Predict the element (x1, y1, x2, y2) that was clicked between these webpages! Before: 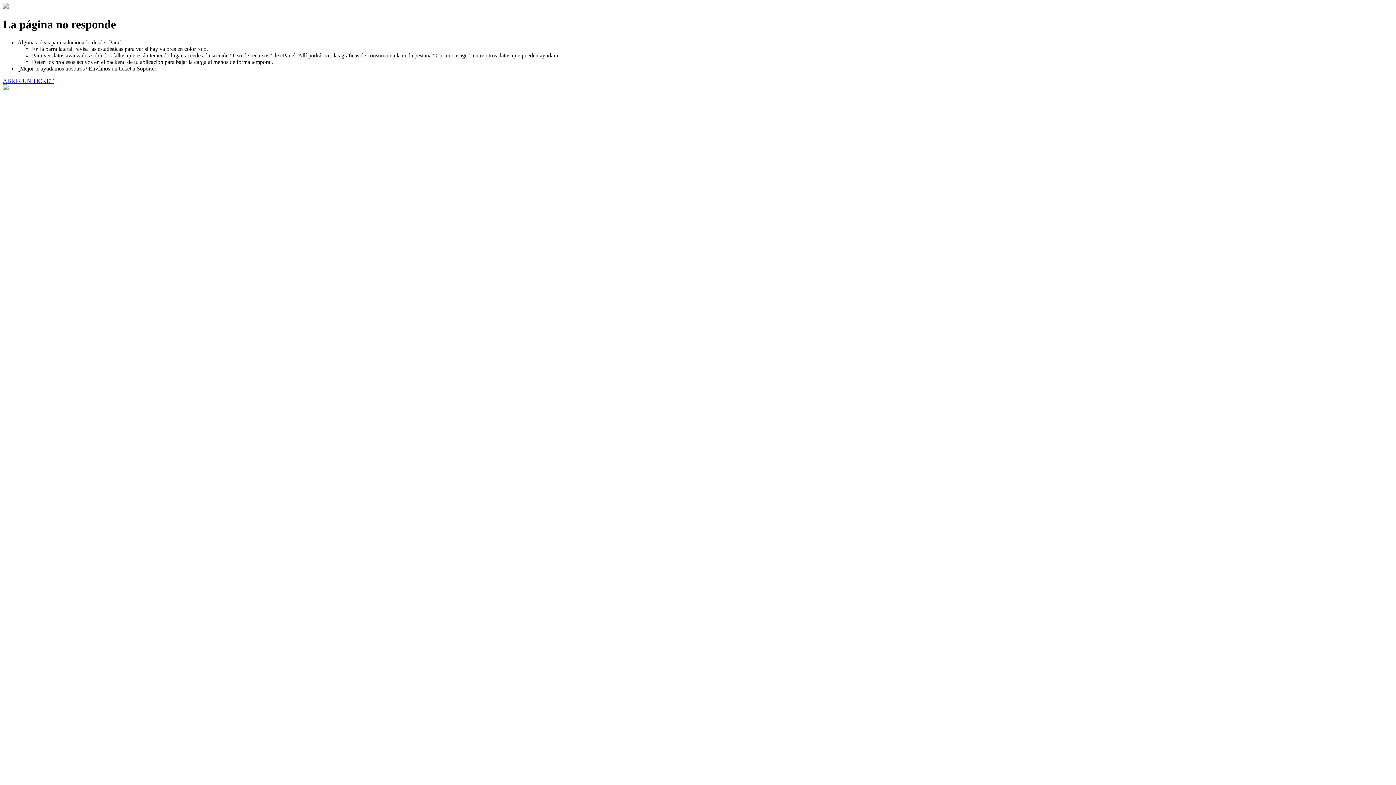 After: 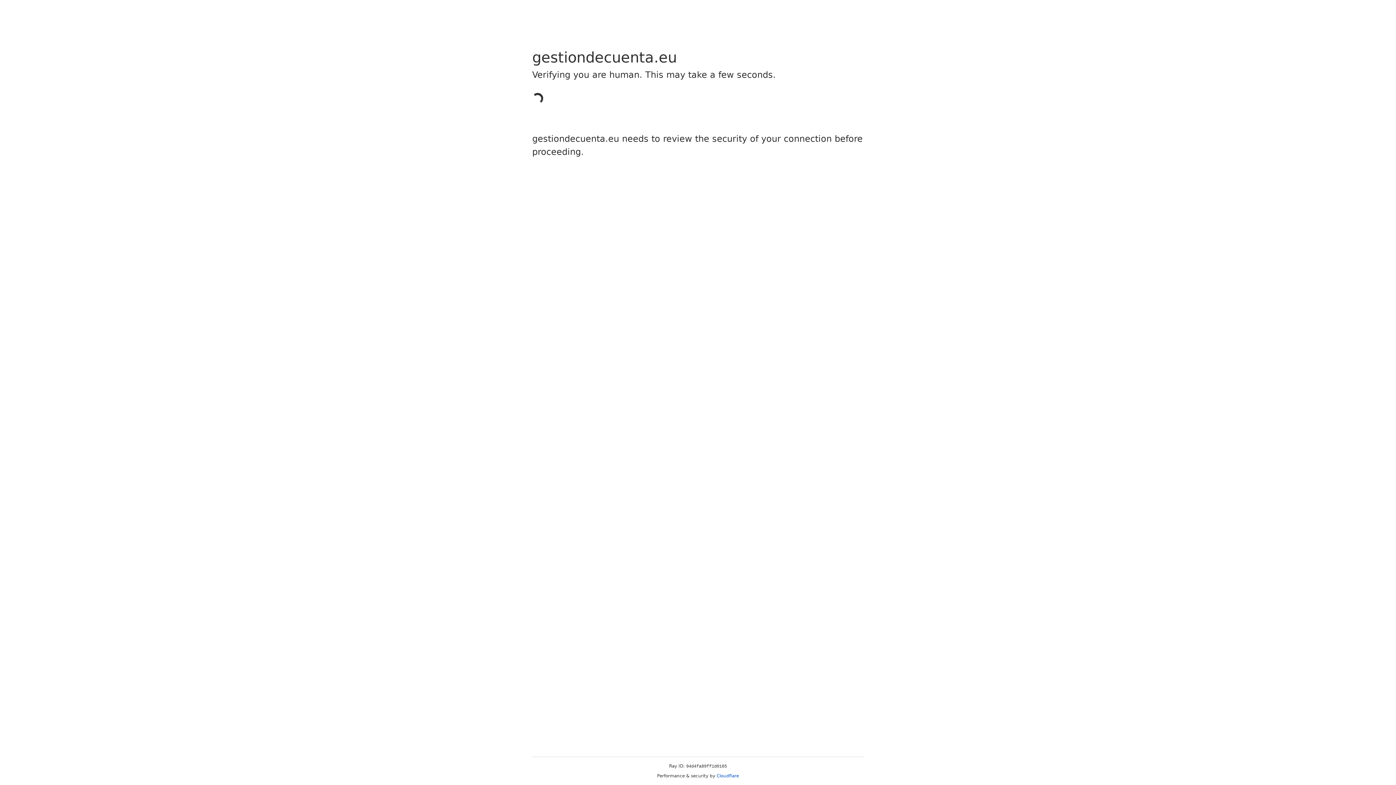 Action: label: ABRIR UN TICKET bbox: (2, 77, 53, 83)